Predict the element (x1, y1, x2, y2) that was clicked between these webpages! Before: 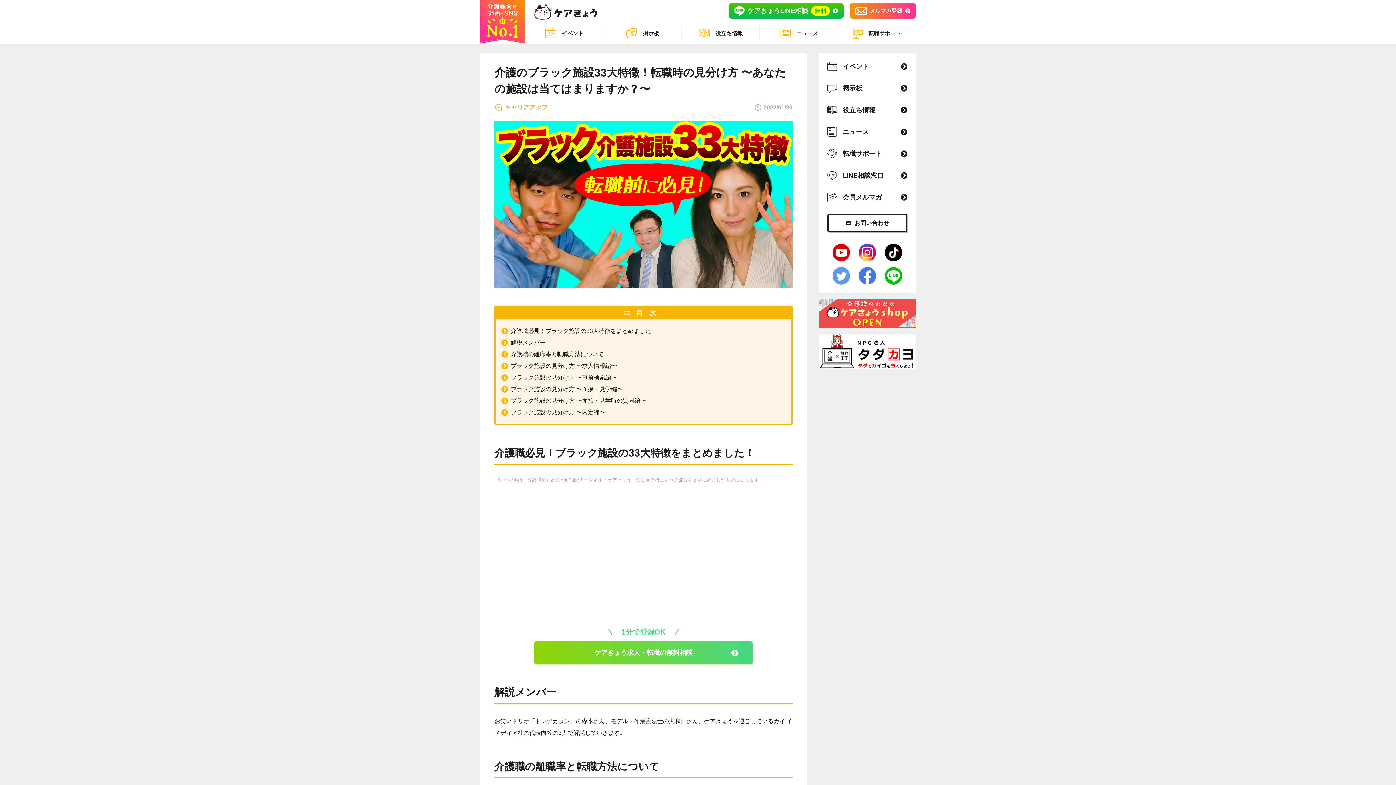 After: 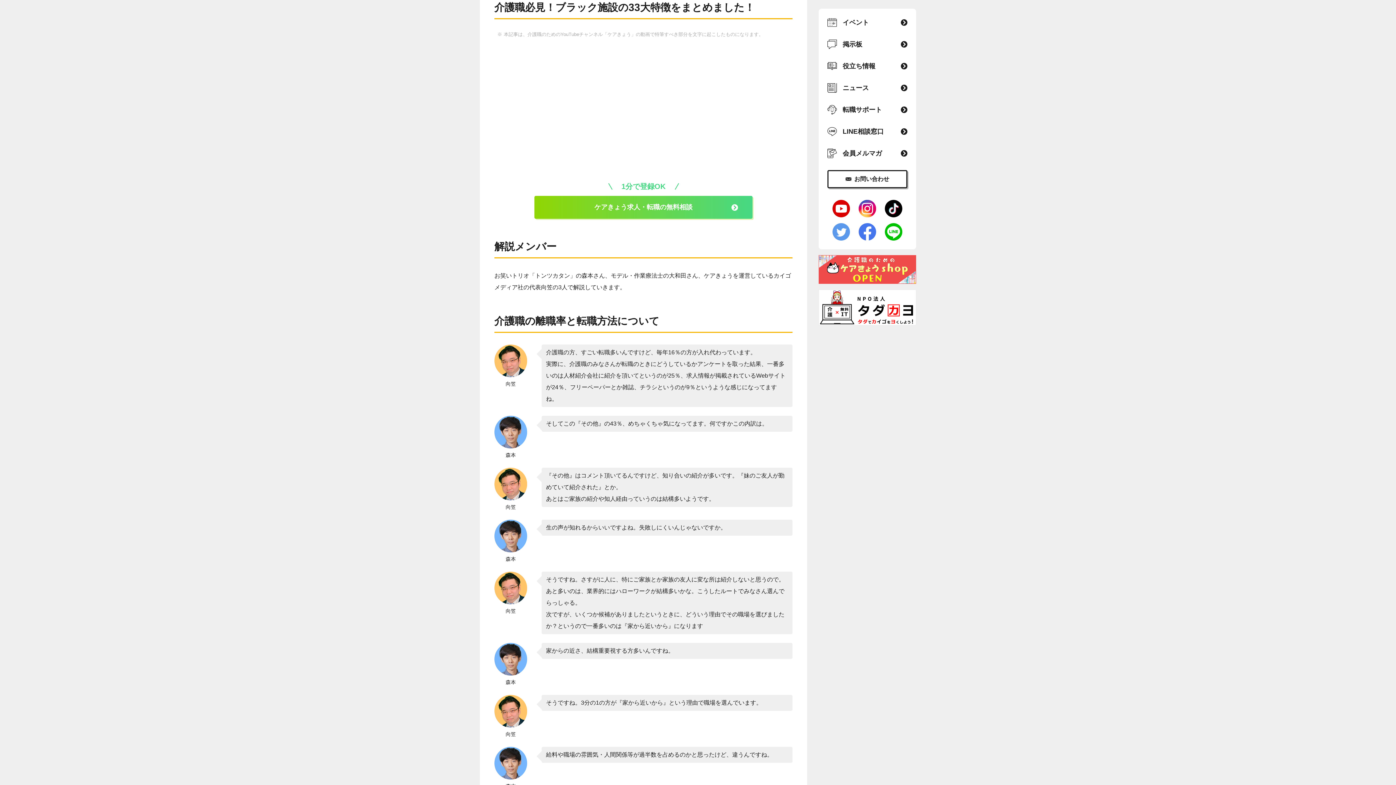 Action: bbox: (510, 328, 657, 334) label: 介護職必見！ブラック施設の33大特徴をまとめました！